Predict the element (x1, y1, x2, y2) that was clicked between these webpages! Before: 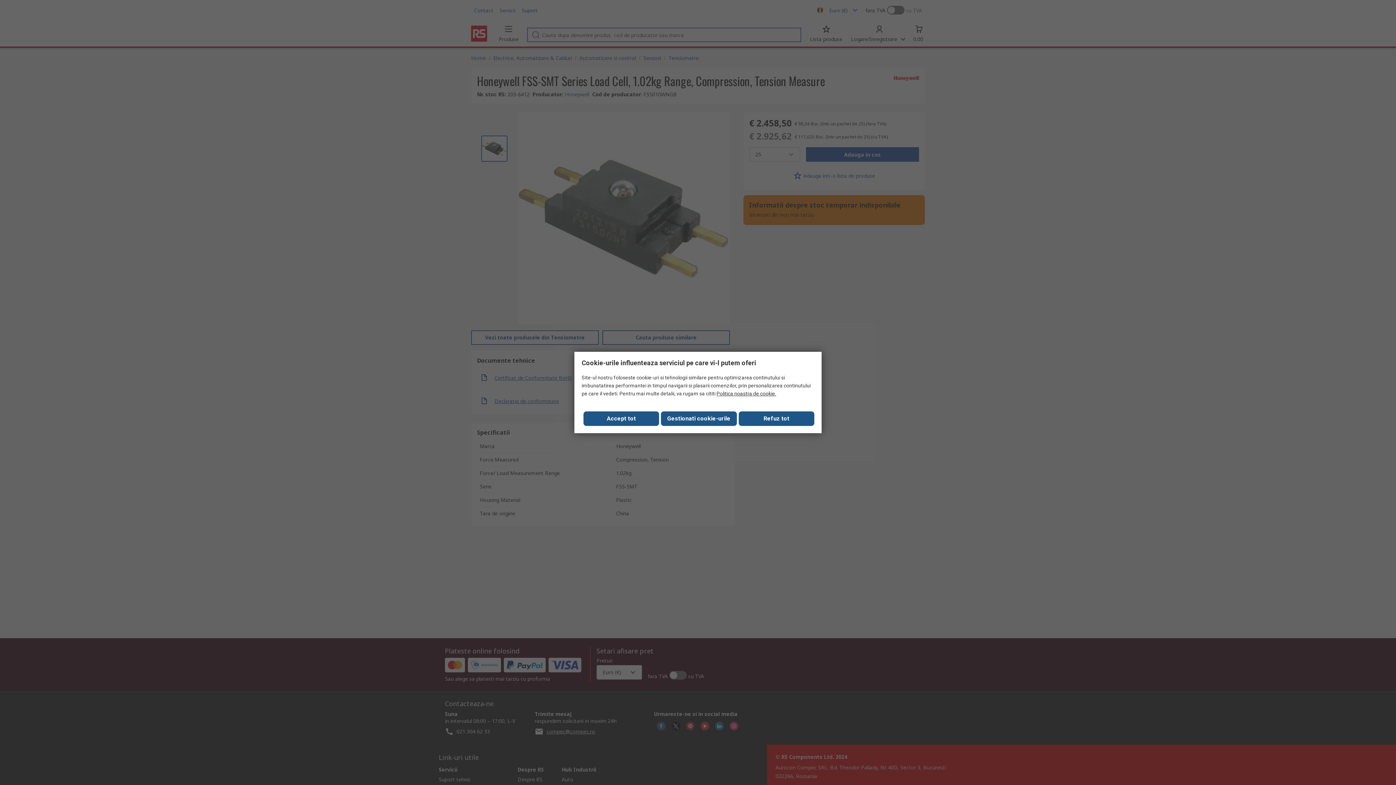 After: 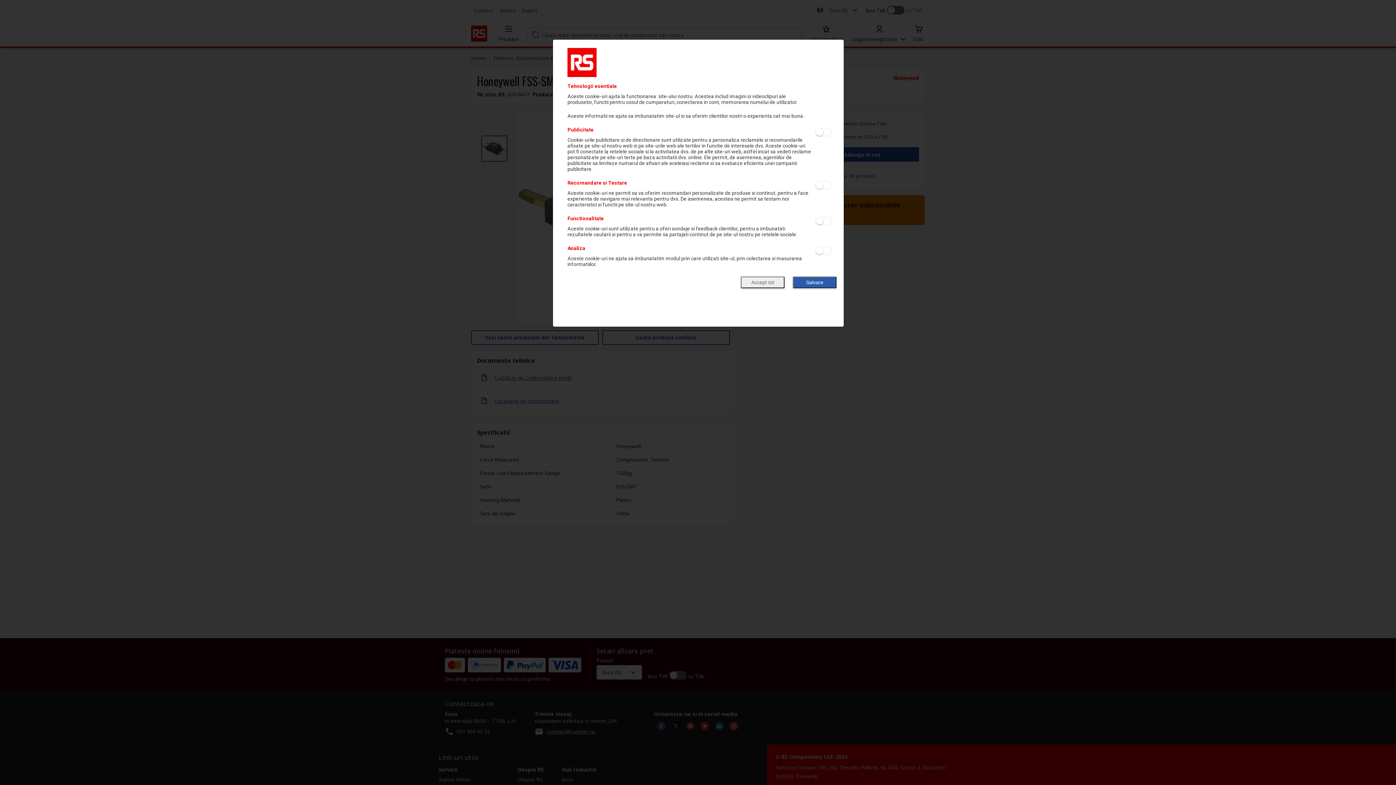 Action: bbox: (661, 411, 736, 426) label: Gestionati cookie-urile